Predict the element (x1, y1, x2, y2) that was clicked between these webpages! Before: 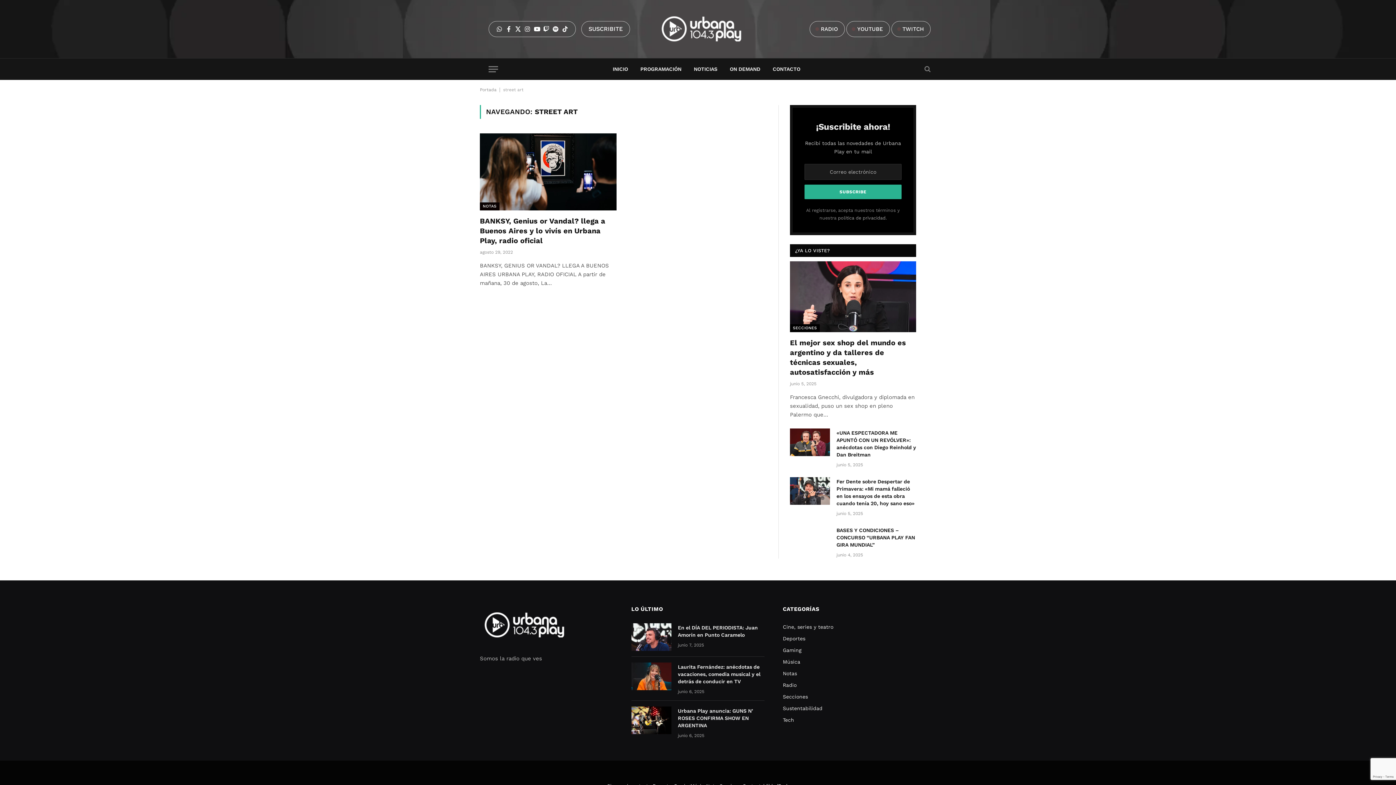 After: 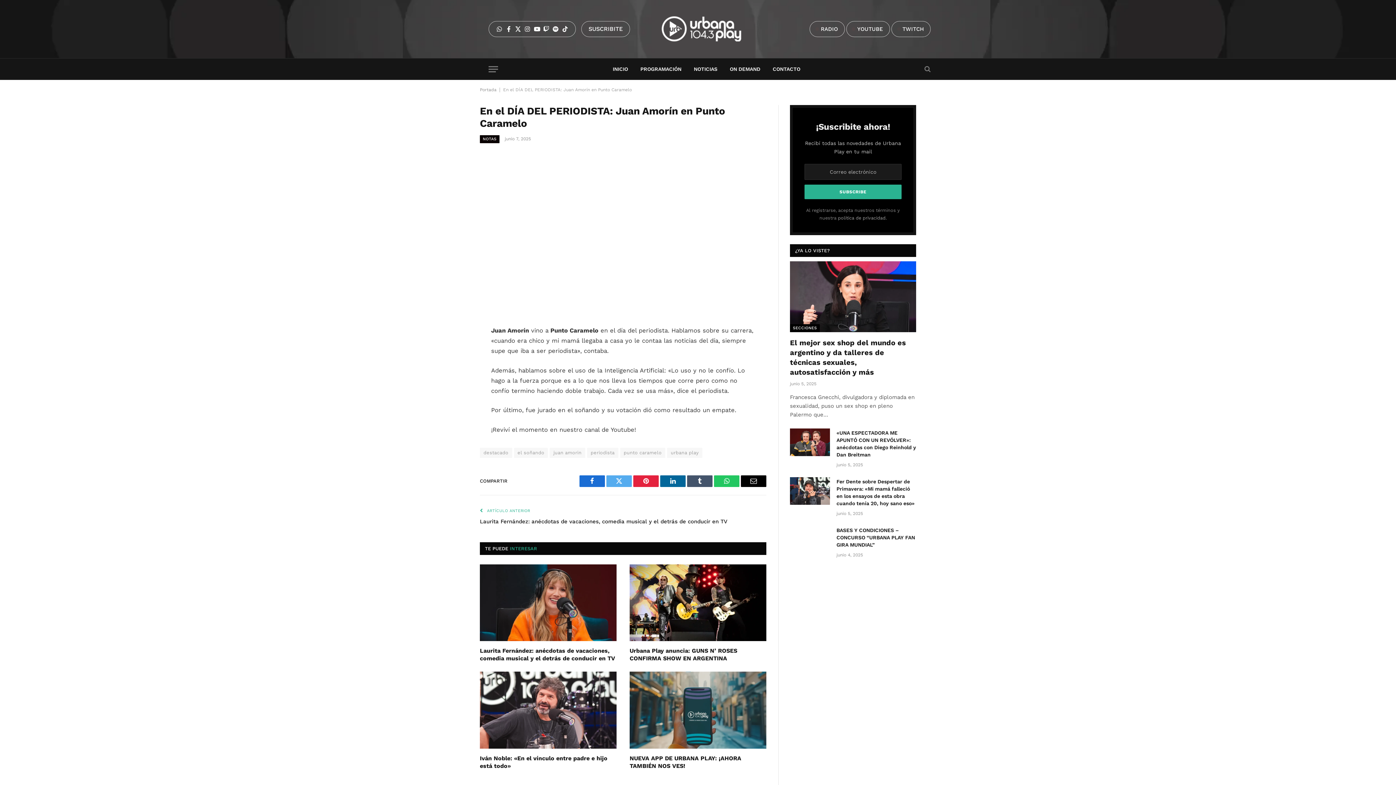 Action: label: En el DÍA DEL PERIODISTA: Juan Amorín en Punto Caramelo bbox: (678, 624, 764, 638)